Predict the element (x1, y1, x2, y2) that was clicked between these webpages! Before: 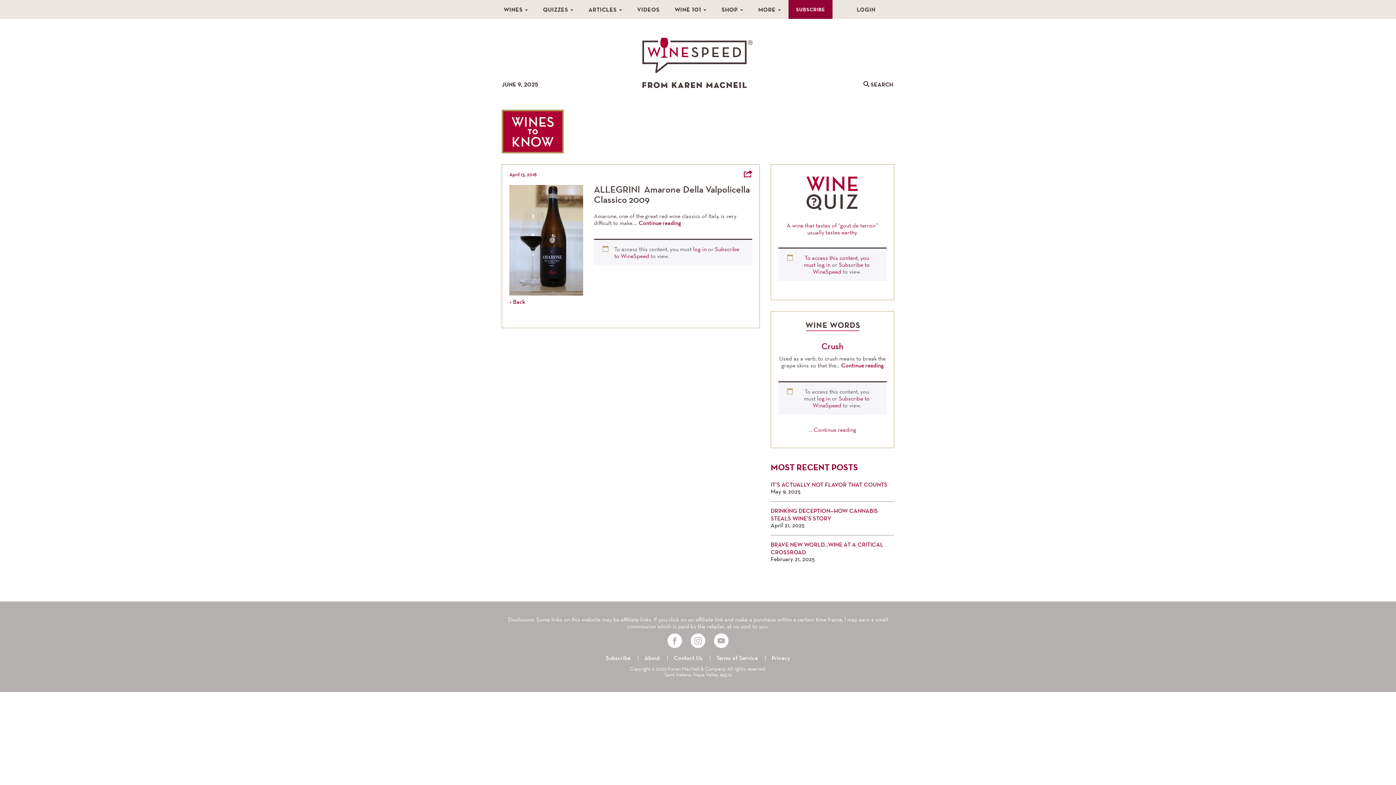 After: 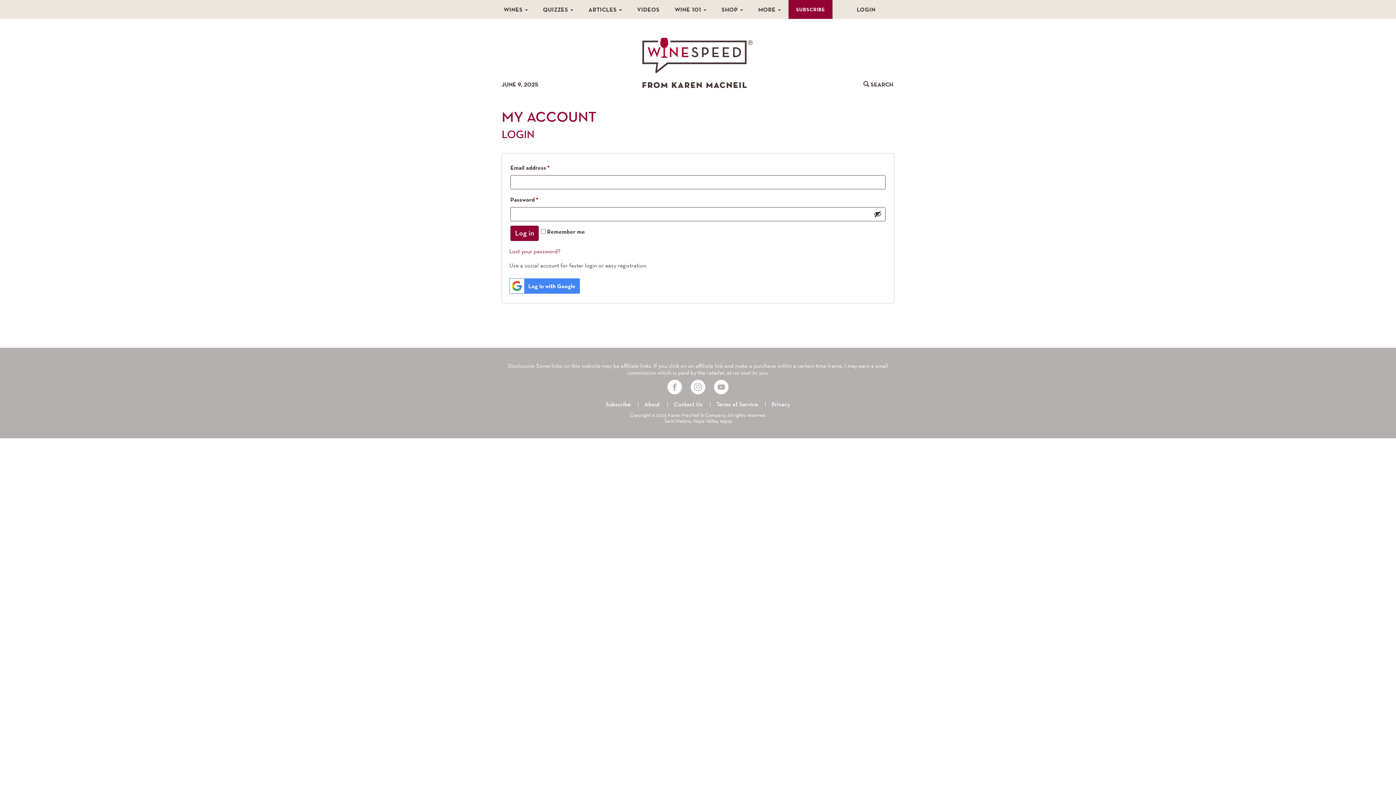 Action: bbox: (817, 394, 830, 402) label: log in